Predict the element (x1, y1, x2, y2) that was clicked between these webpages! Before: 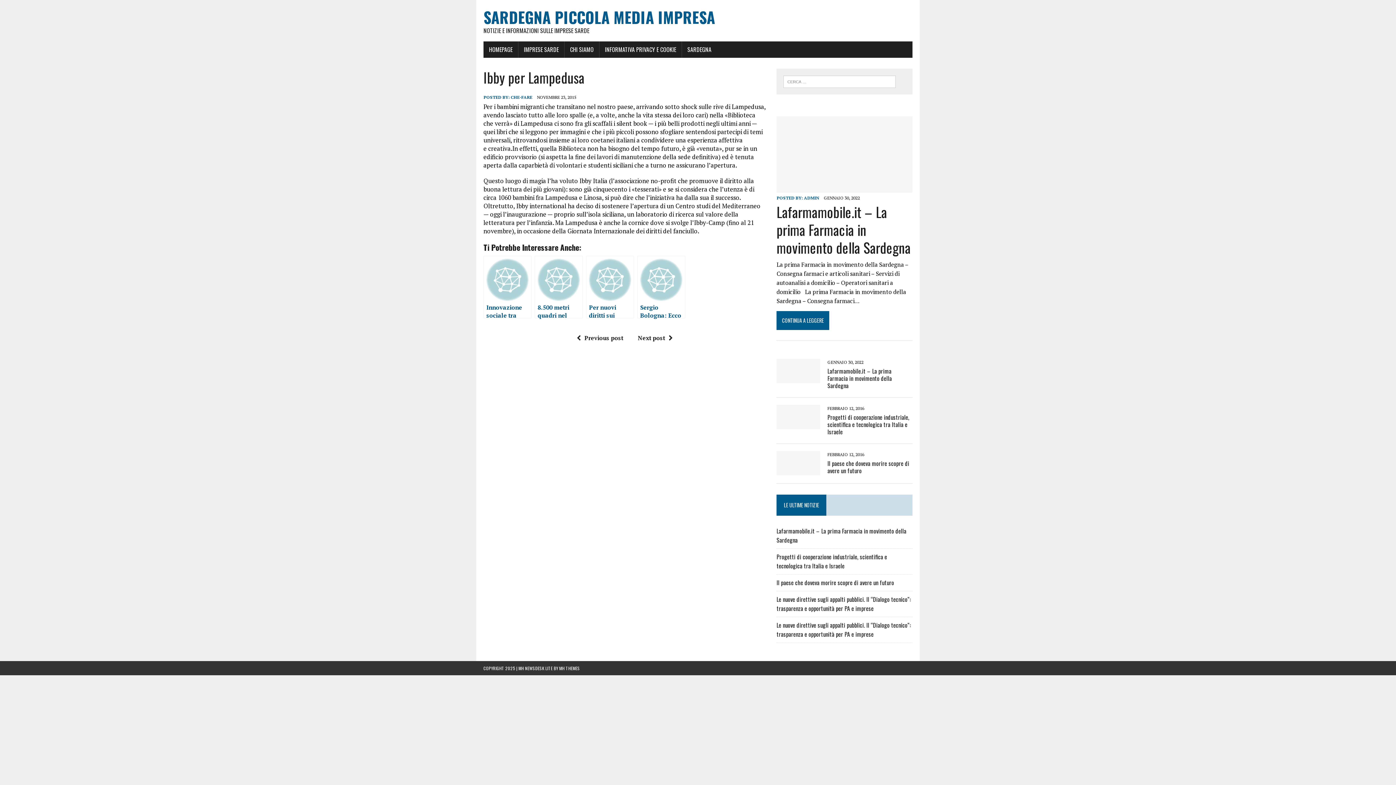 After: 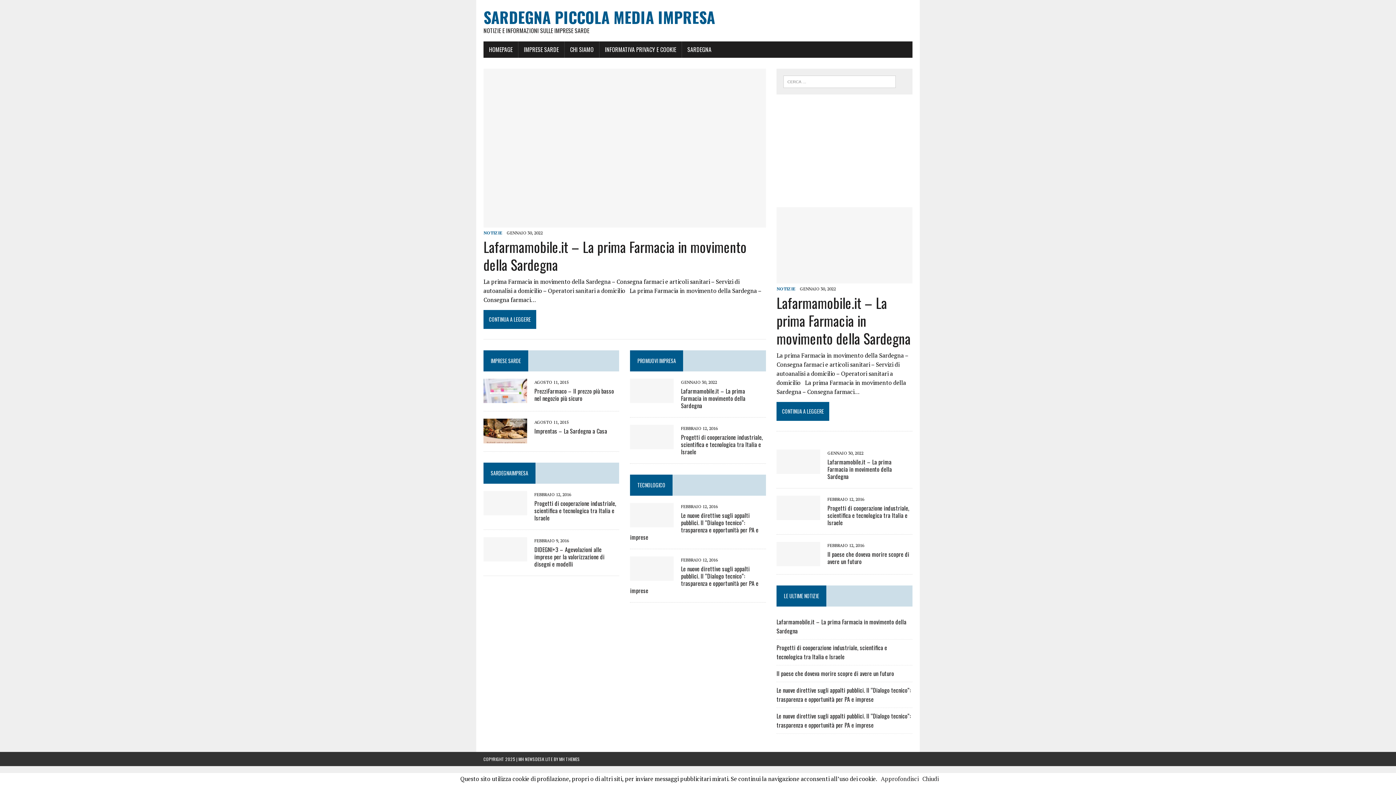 Action: label: HOMEPAGE bbox: (483, 41, 518, 57)